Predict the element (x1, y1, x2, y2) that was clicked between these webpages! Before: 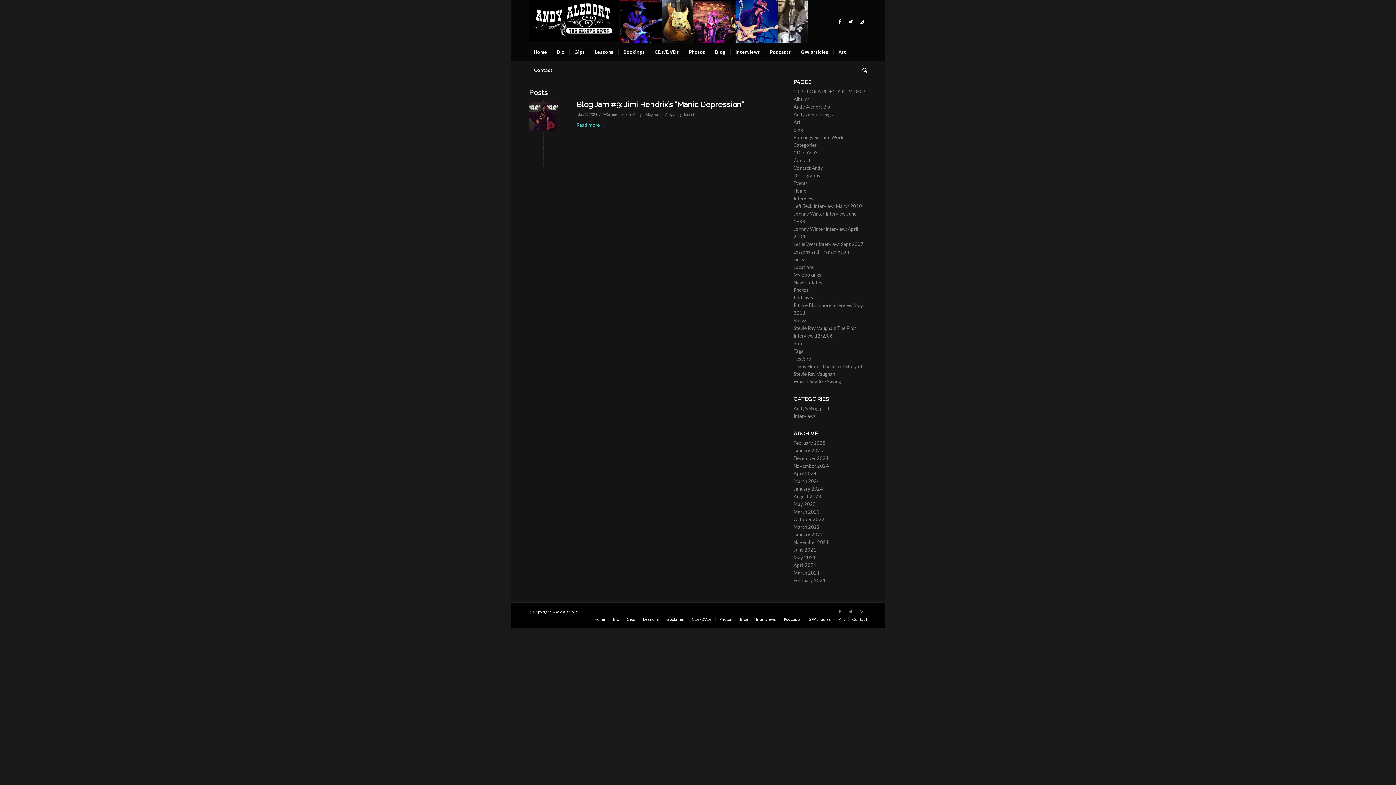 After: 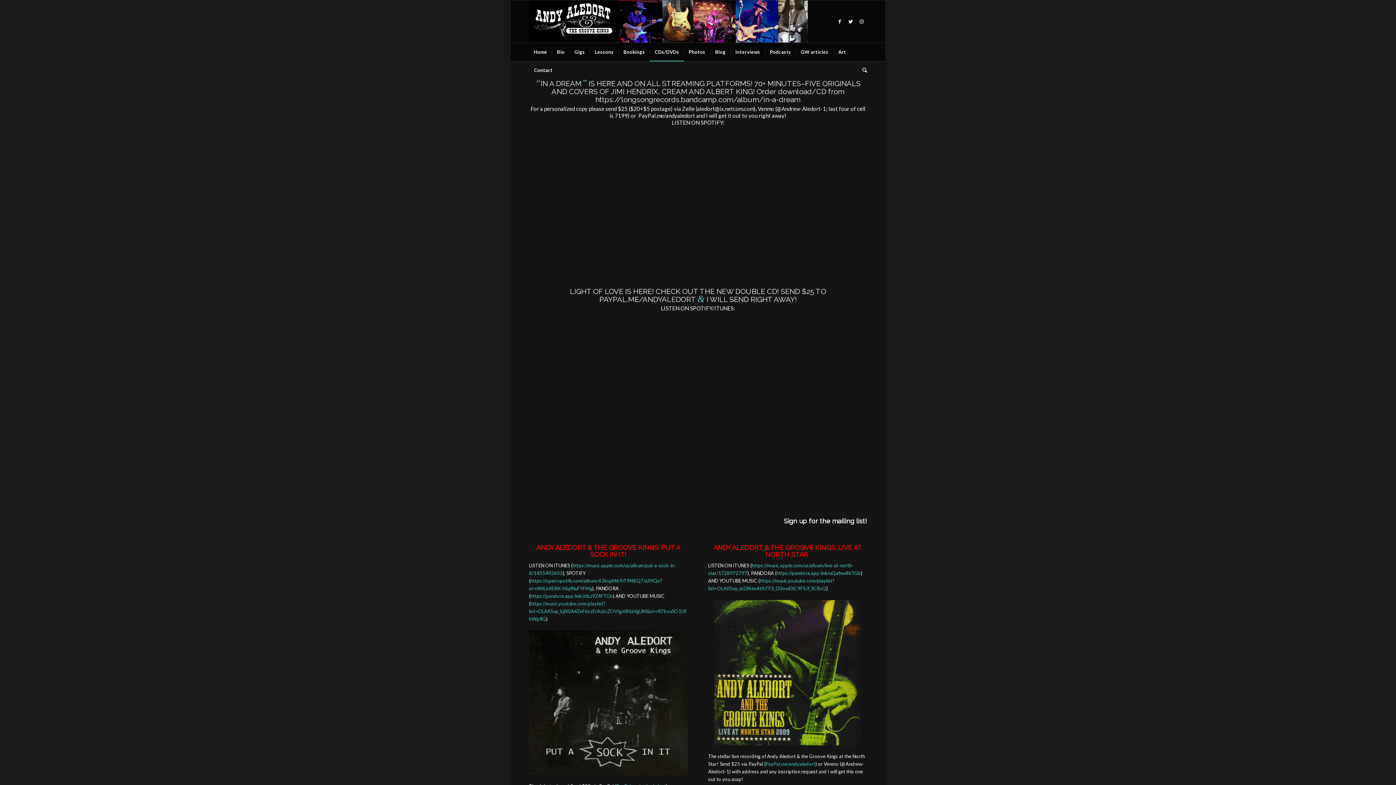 Action: label: CDs/DVDs bbox: (692, 617, 712, 621)